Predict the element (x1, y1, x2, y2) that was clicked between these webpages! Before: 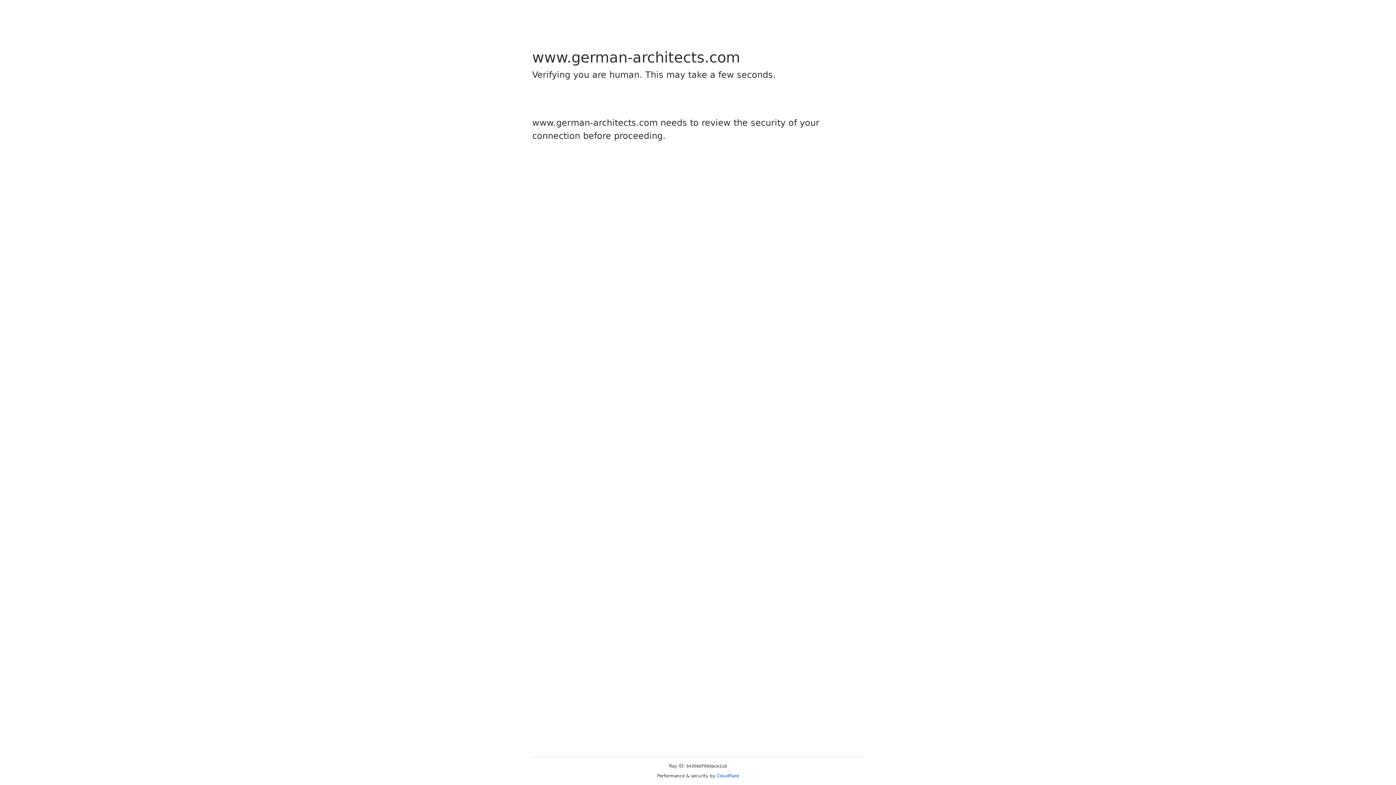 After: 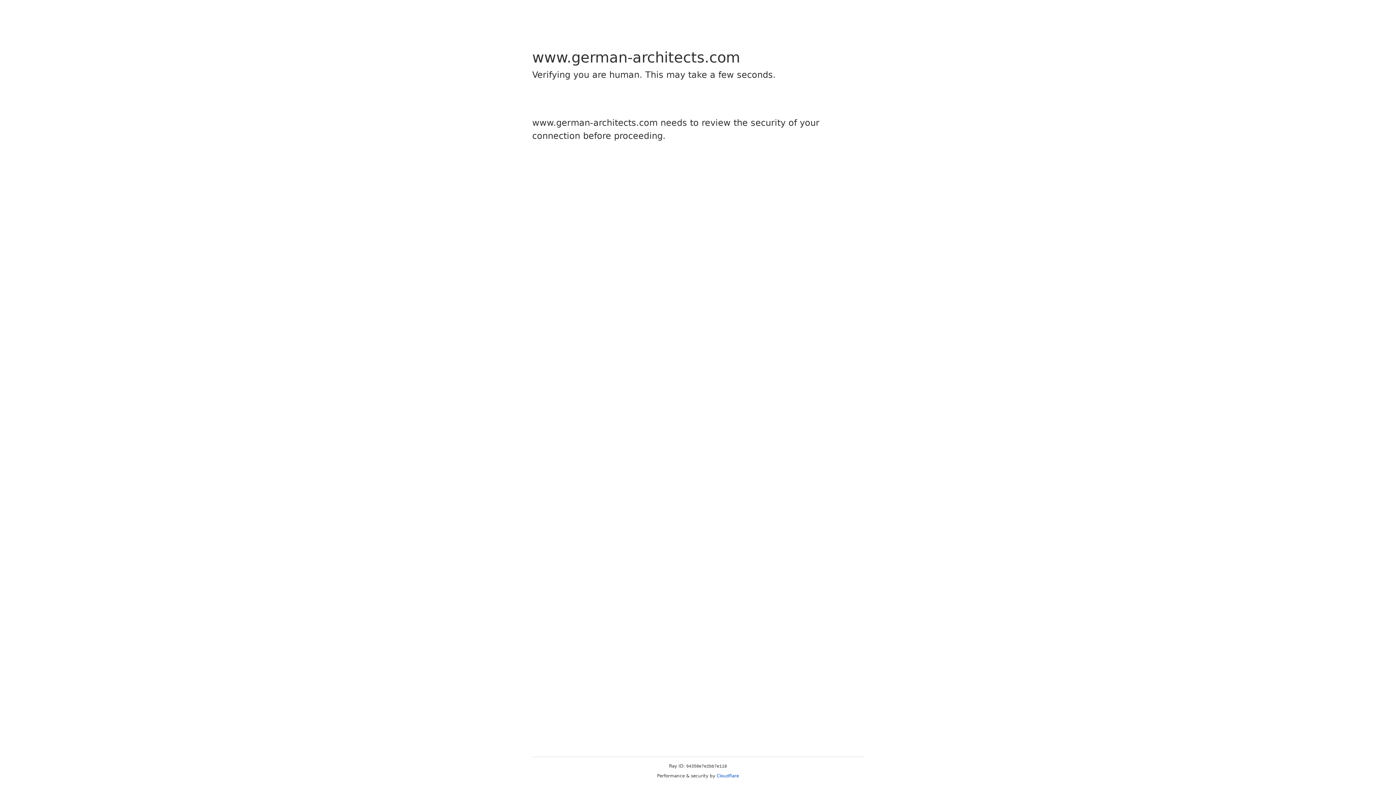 Action: label: Cloudflare bbox: (716, 773, 739, 778)